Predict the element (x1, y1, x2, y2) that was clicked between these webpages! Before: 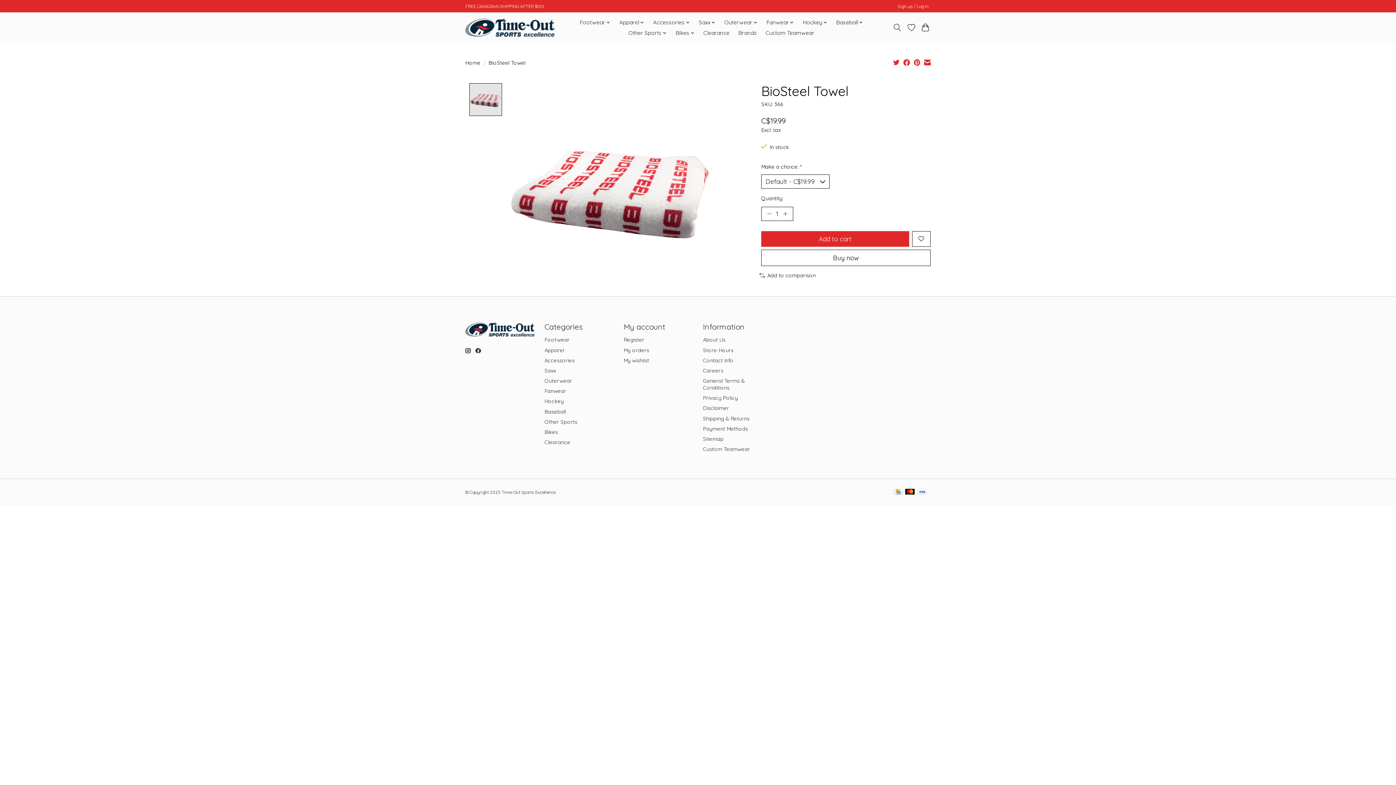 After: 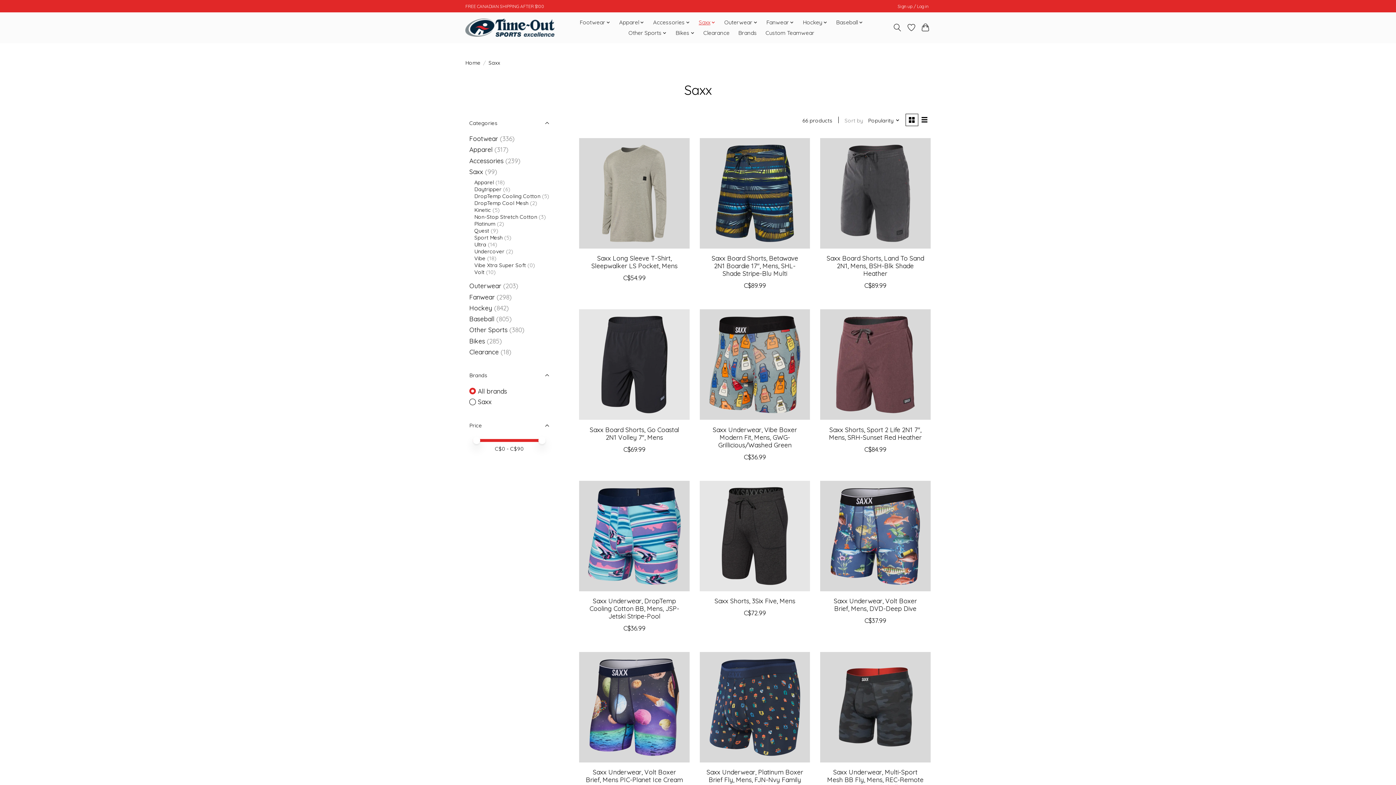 Action: bbox: (544, 367, 556, 374) label: Saxx